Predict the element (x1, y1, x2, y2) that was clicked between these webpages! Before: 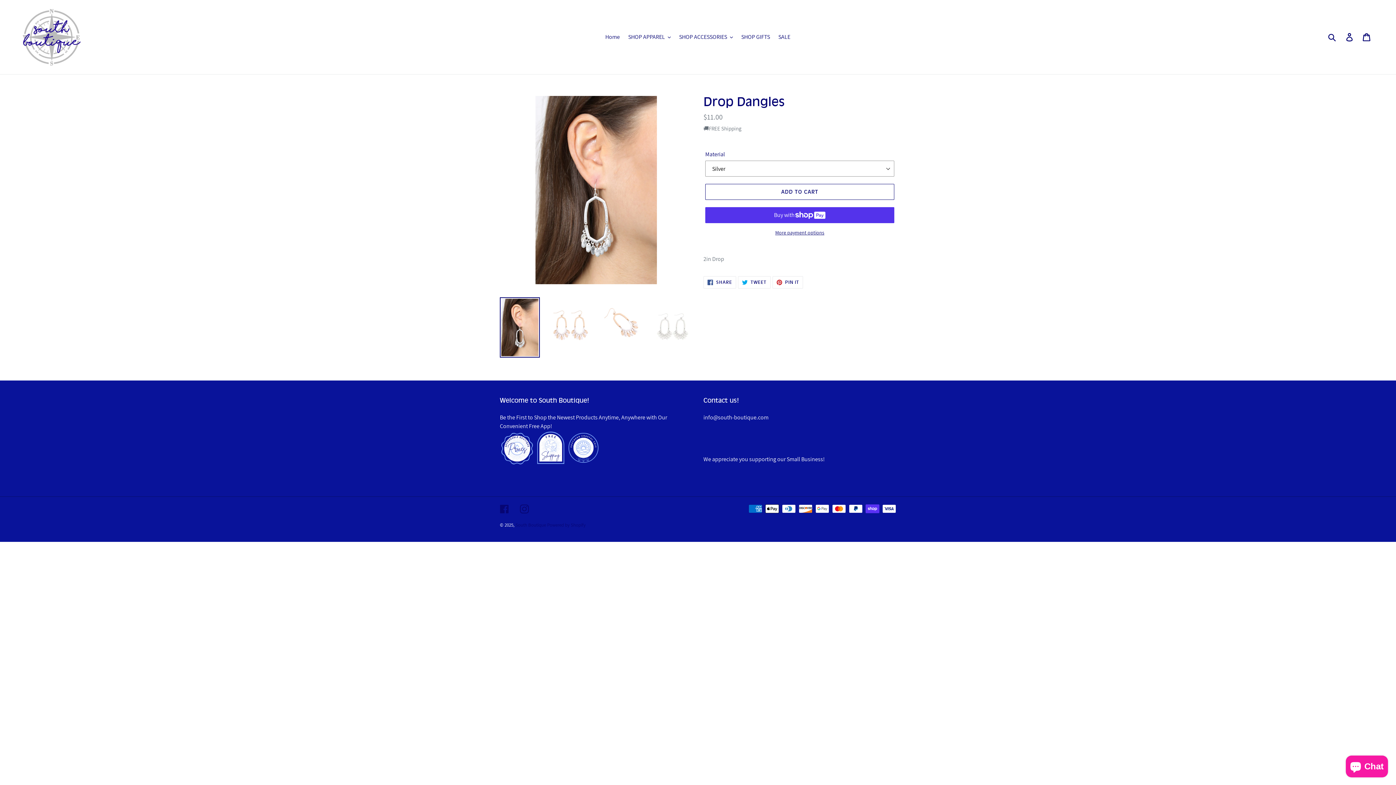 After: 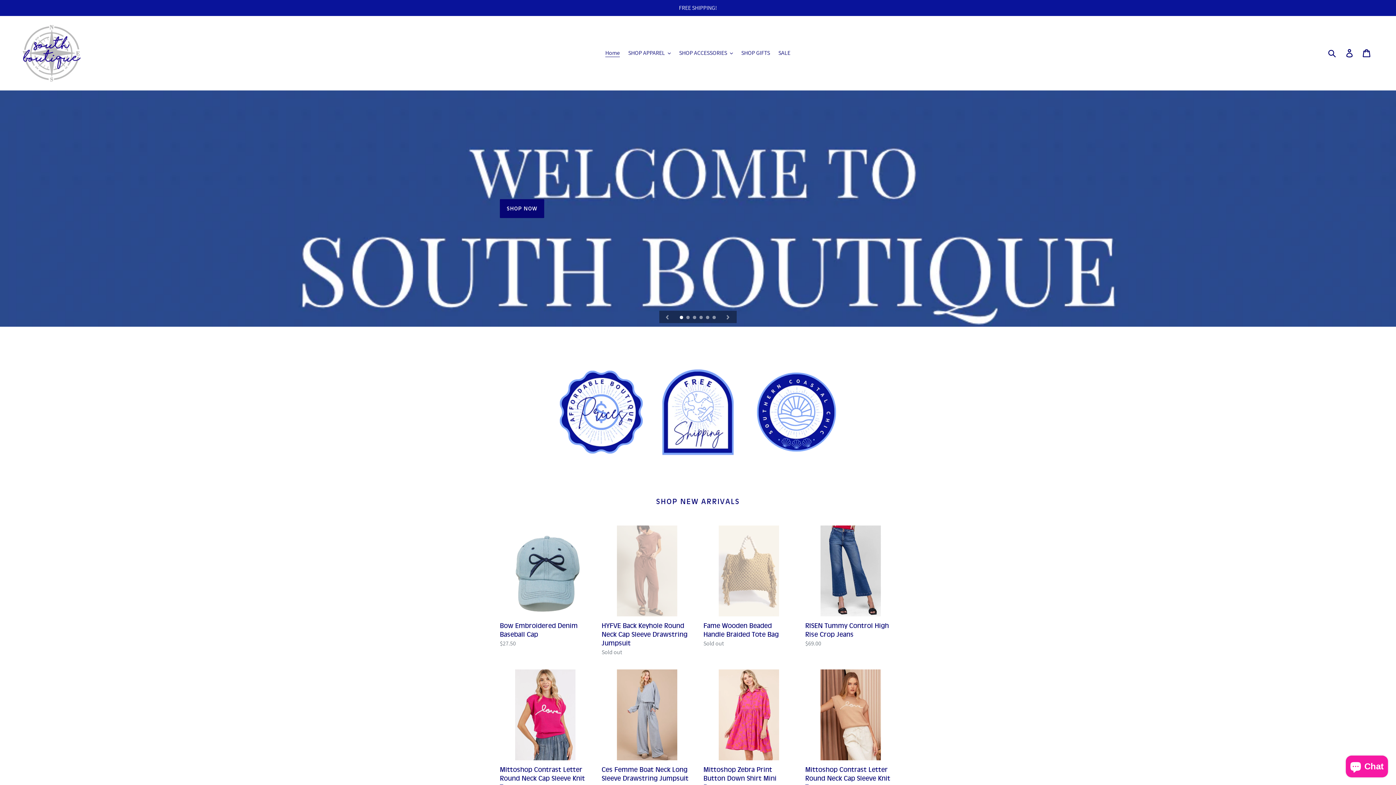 Action: label: South Boutique bbox: (515, 522, 546, 528)